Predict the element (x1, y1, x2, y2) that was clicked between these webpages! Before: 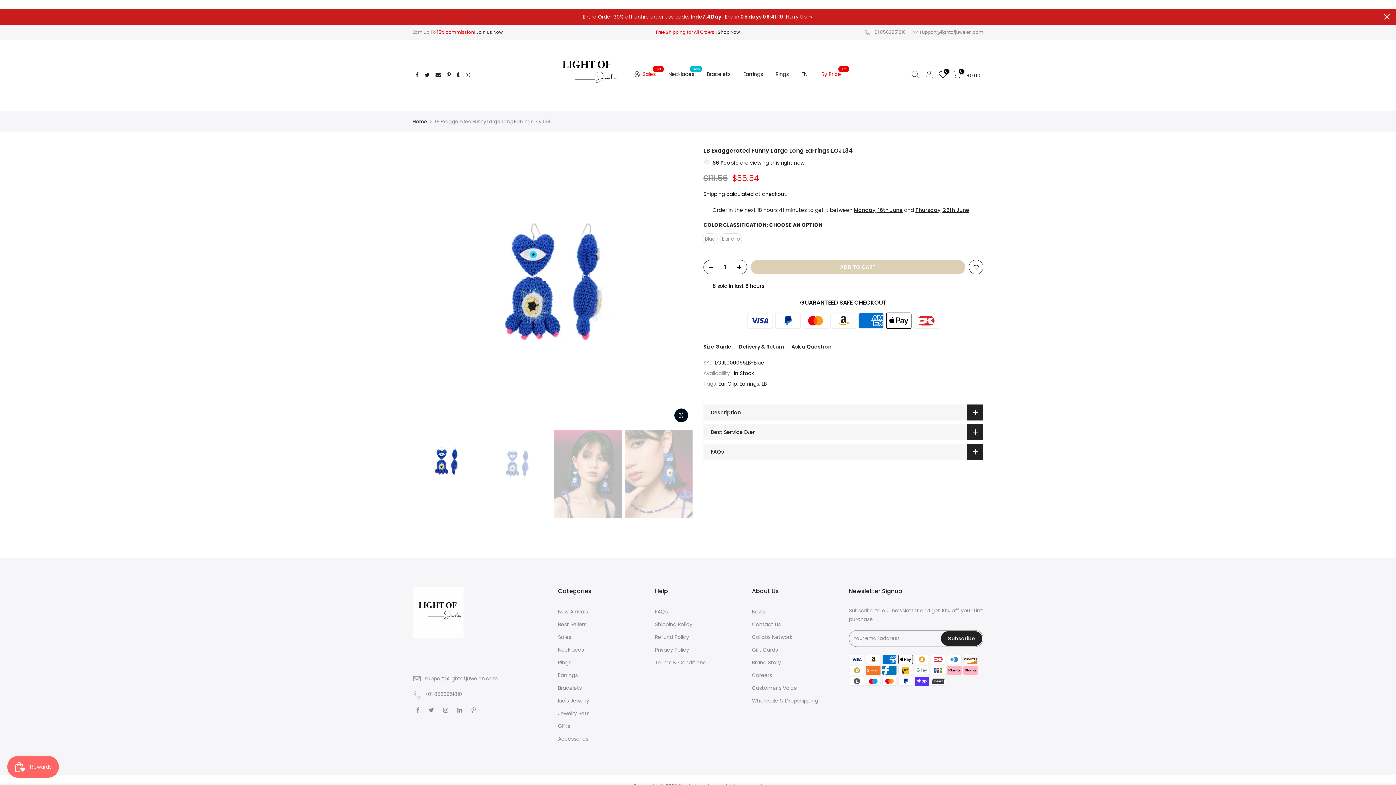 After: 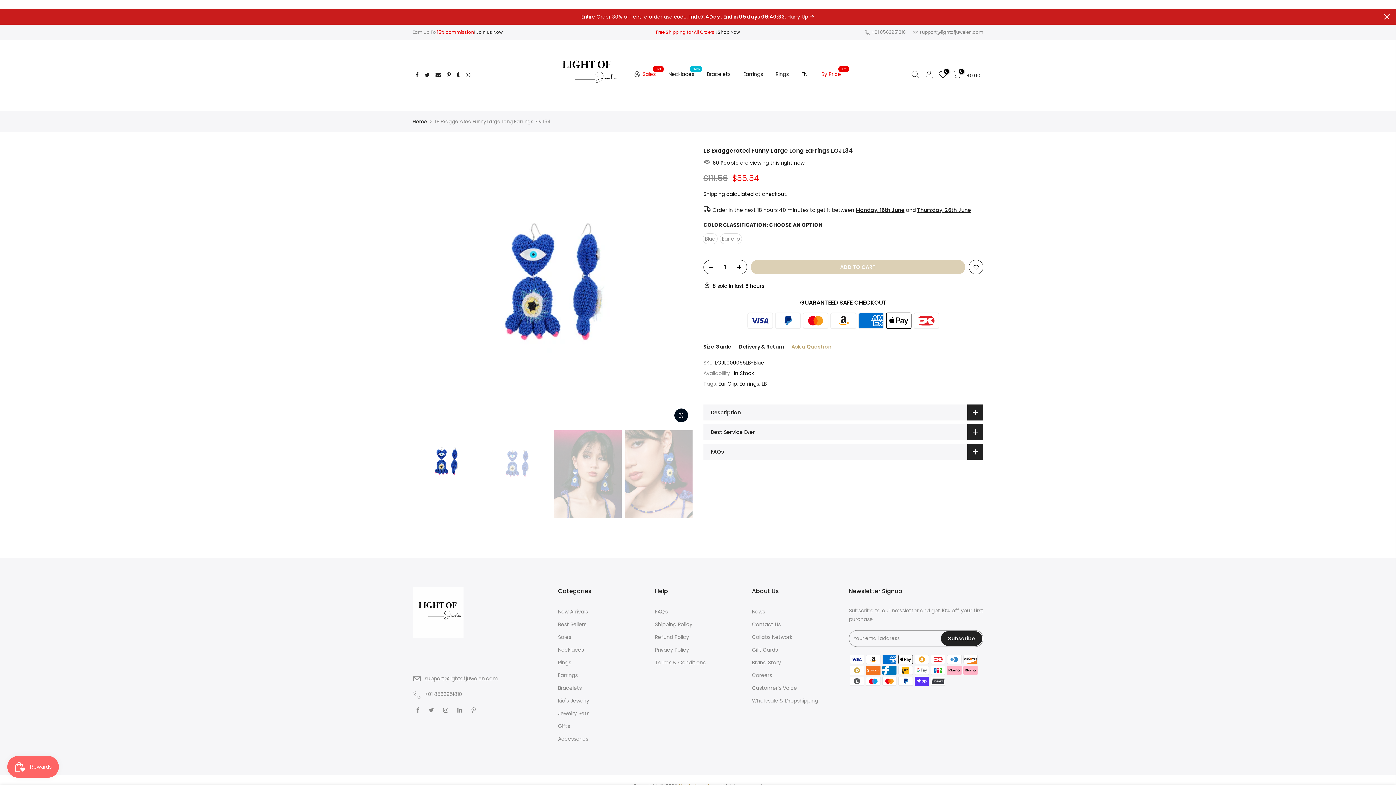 Action: label: Ask a Question bbox: (791, 343, 831, 350)